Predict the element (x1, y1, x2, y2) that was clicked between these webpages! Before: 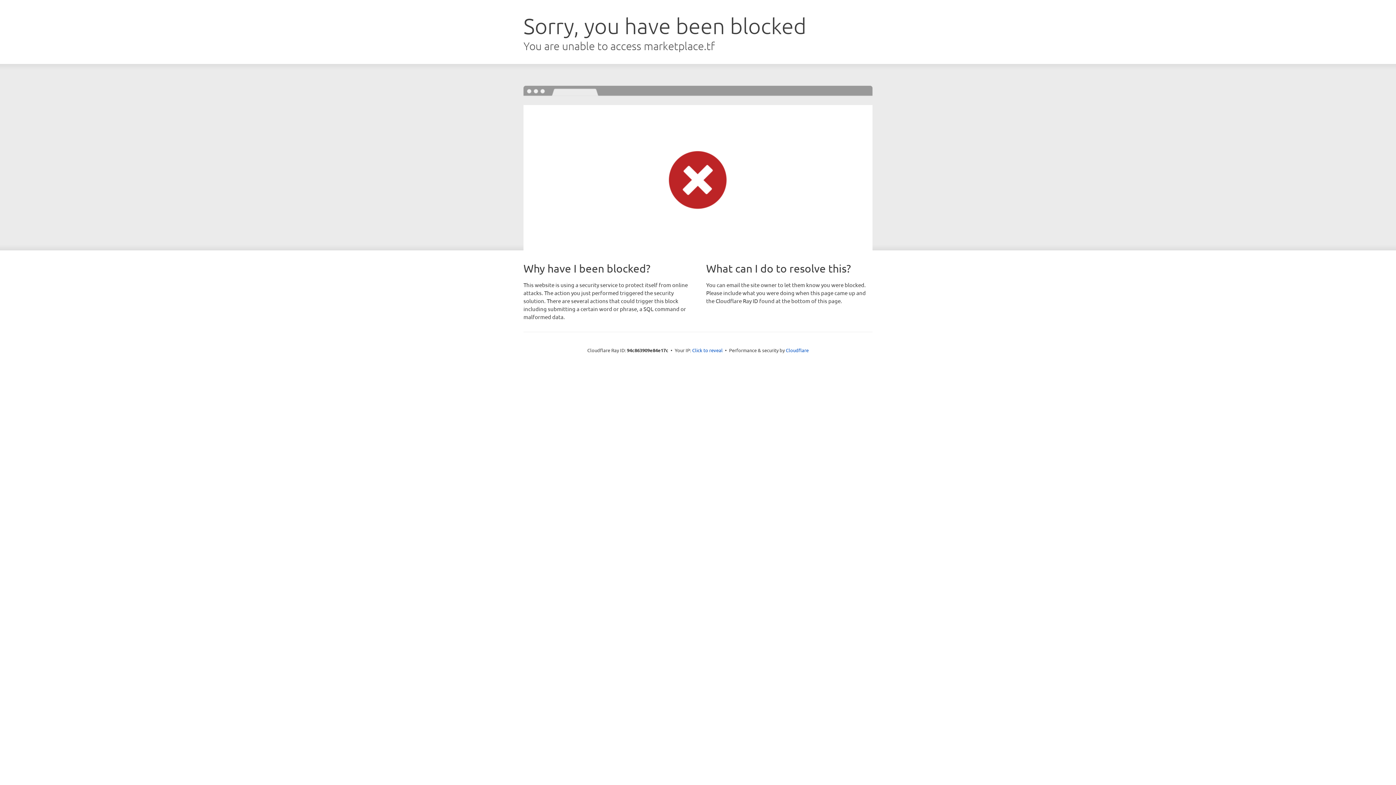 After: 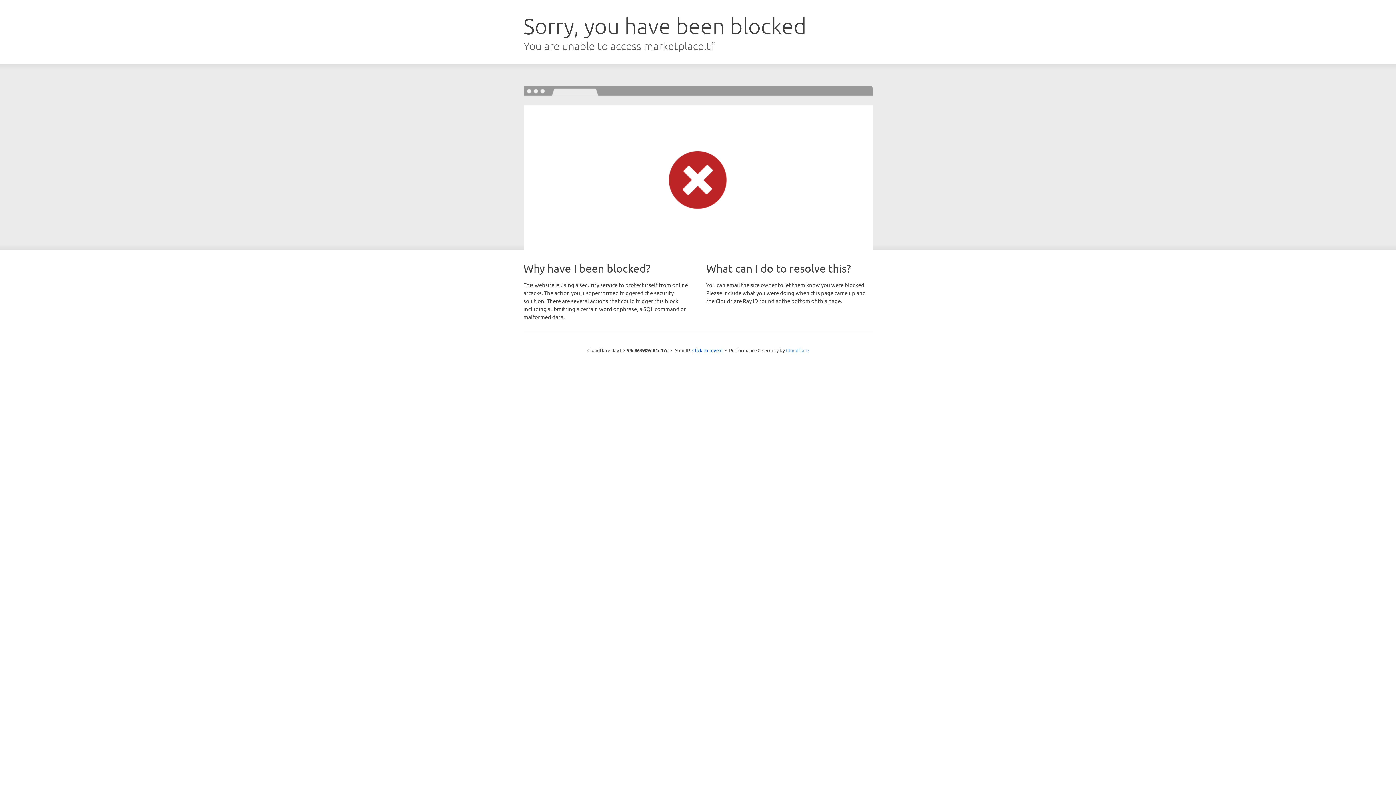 Action: bbox: (786, 347, 808, 353) label: Cloudflare